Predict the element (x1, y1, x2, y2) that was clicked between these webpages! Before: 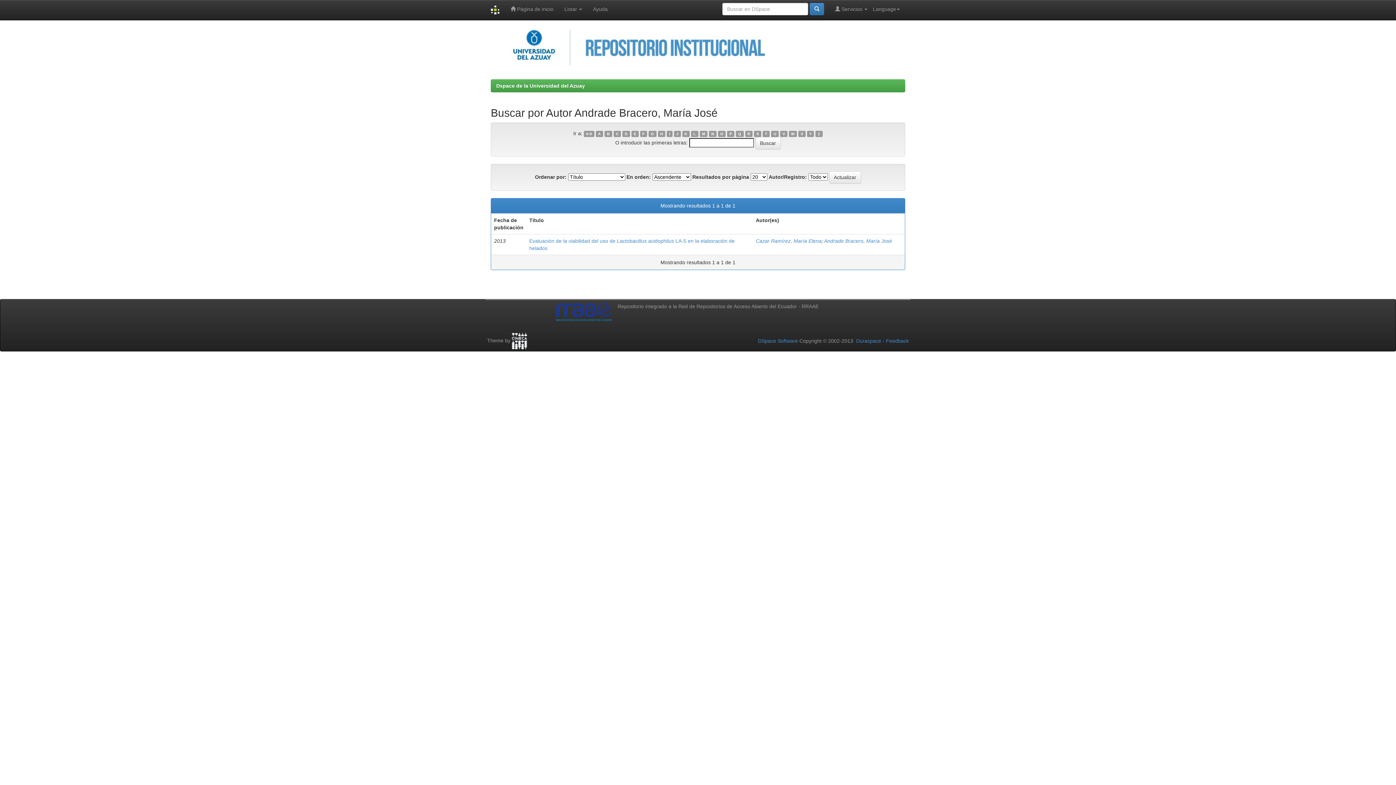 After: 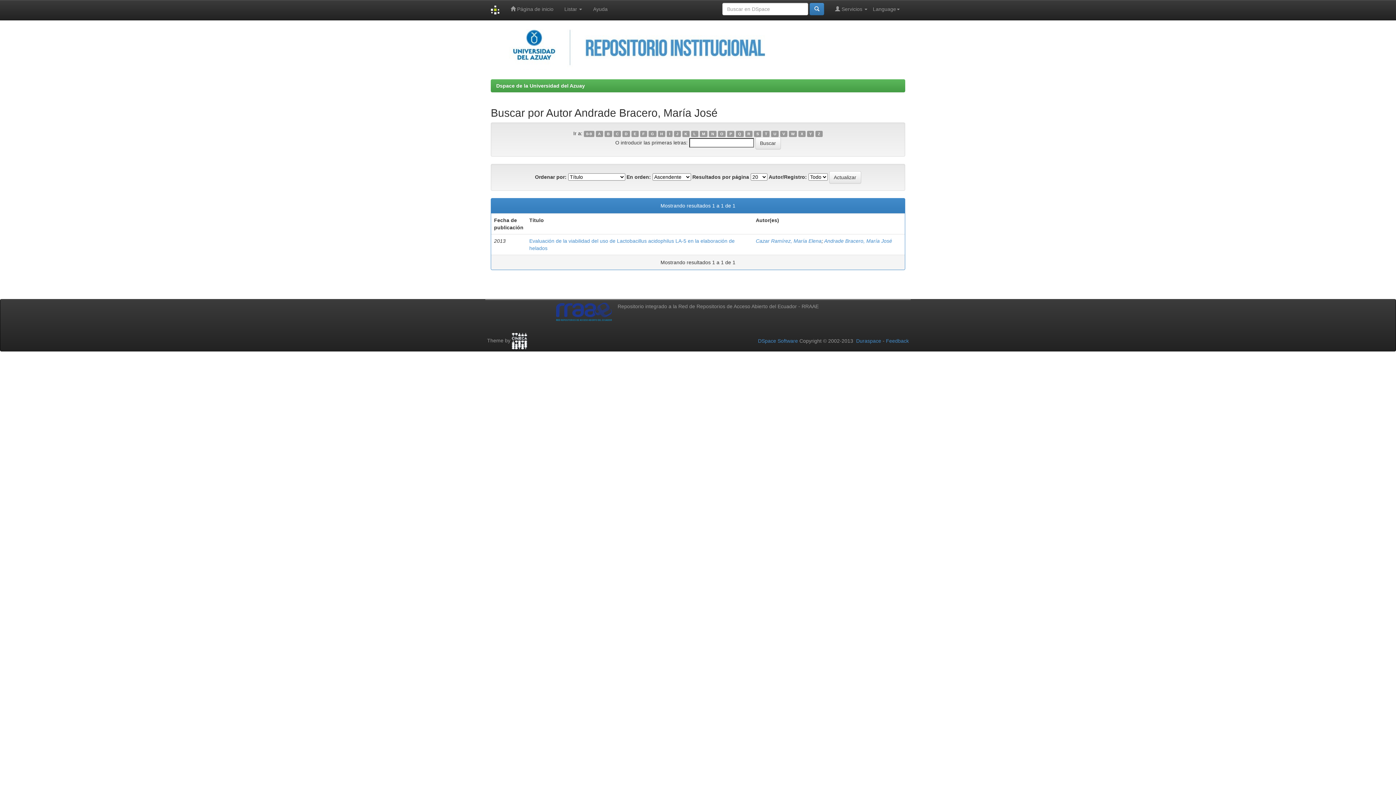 Action: label: C bbox: (613, 130, 621, 137)